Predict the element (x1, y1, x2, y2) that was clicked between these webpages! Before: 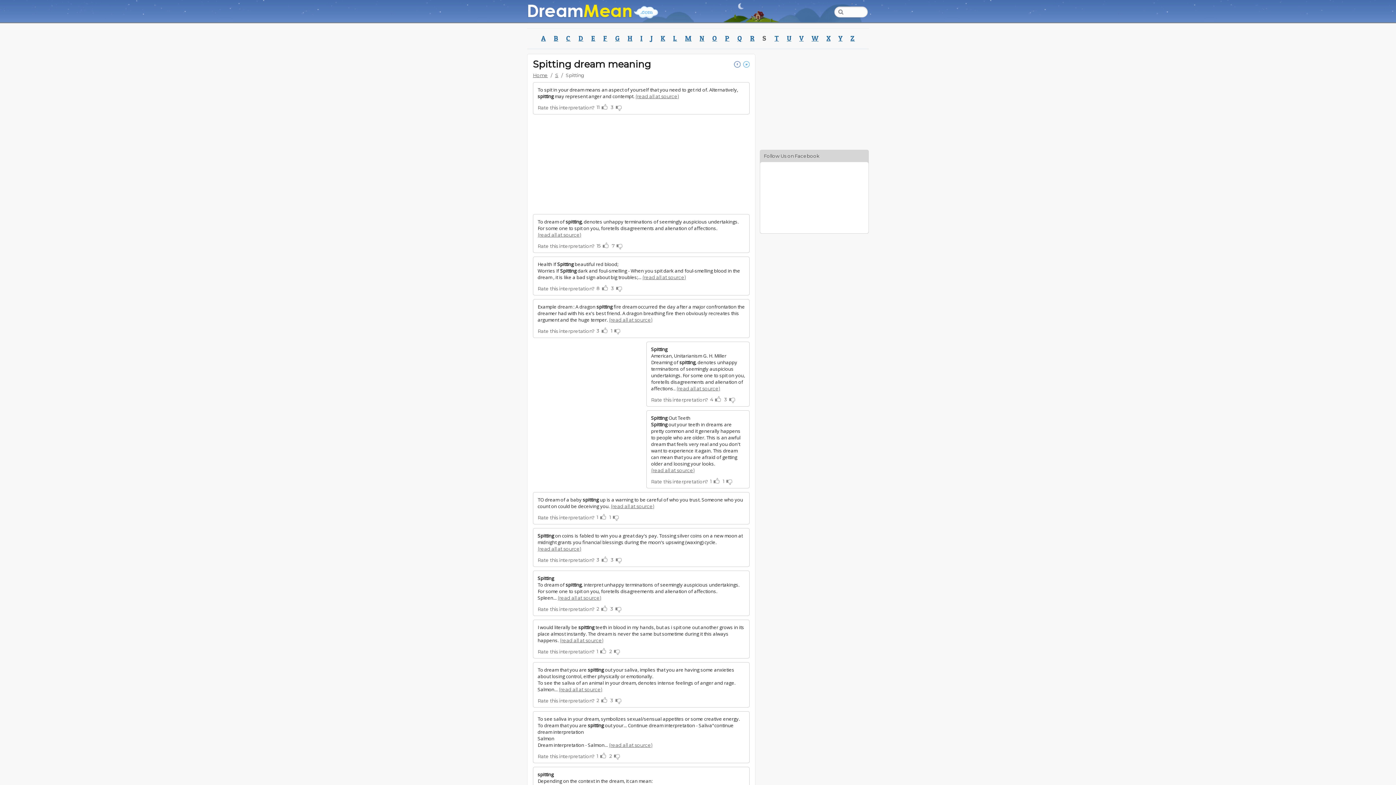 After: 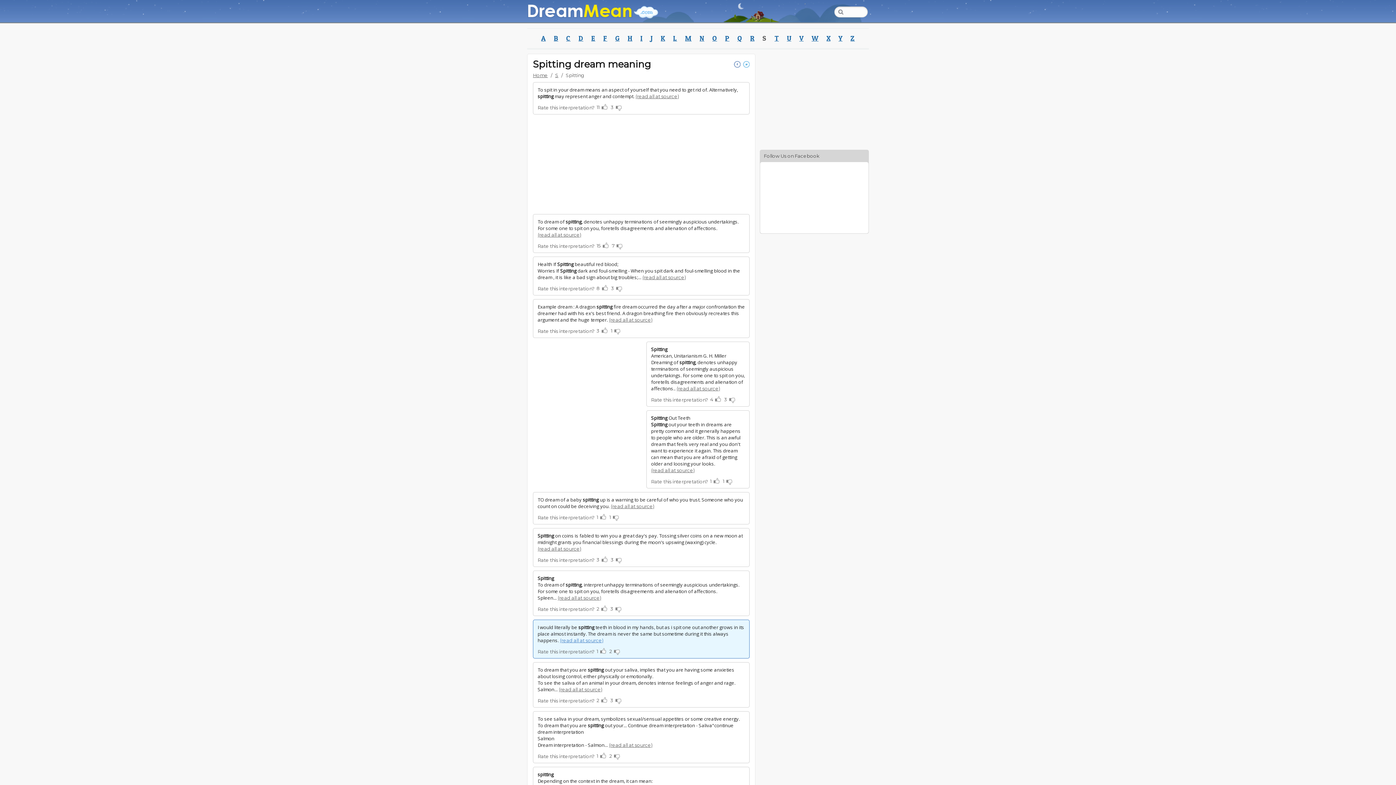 Action: bbox: (560, 637, 603, 643) label: (read all at source)